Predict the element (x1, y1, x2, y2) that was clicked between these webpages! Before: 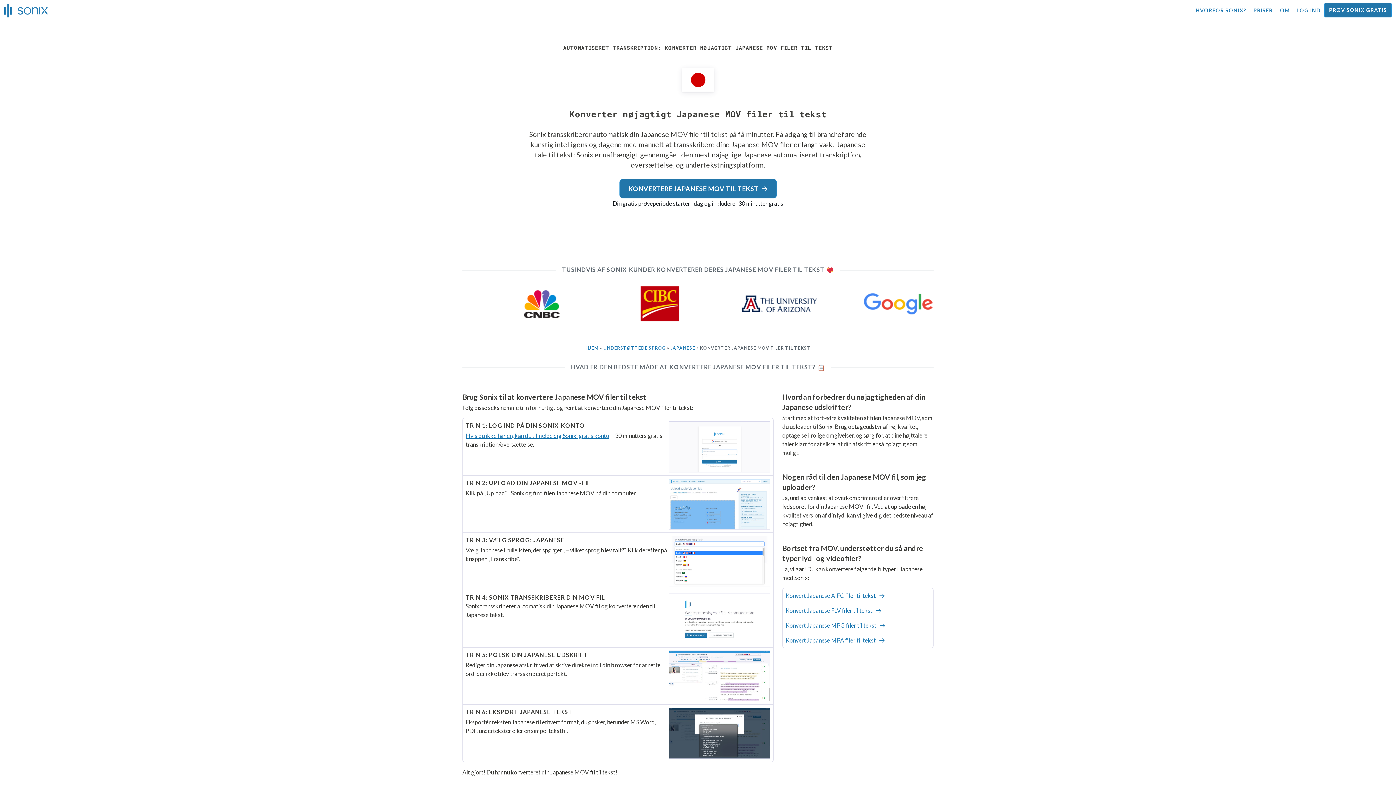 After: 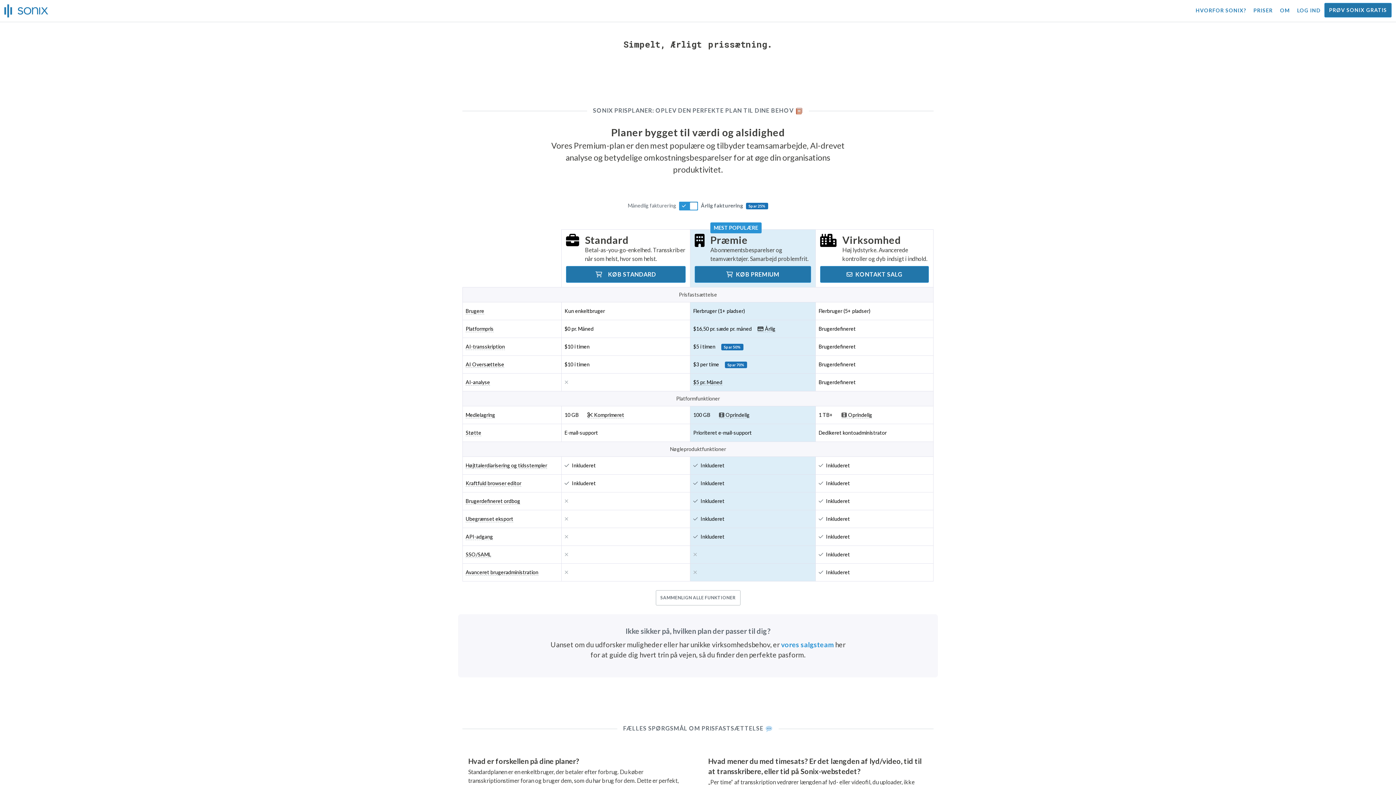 Action: bbox: (1253, 0, 1273, 21) label: PRISER